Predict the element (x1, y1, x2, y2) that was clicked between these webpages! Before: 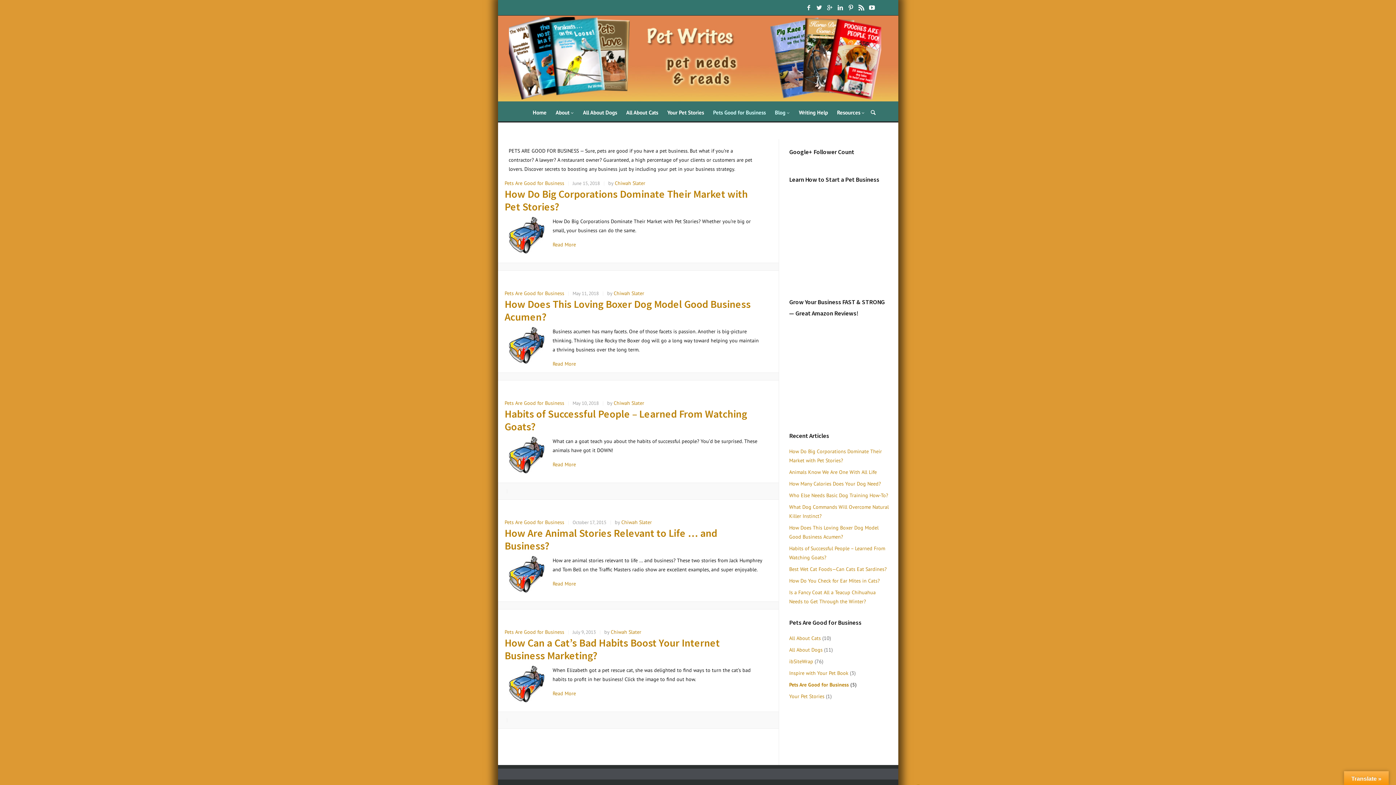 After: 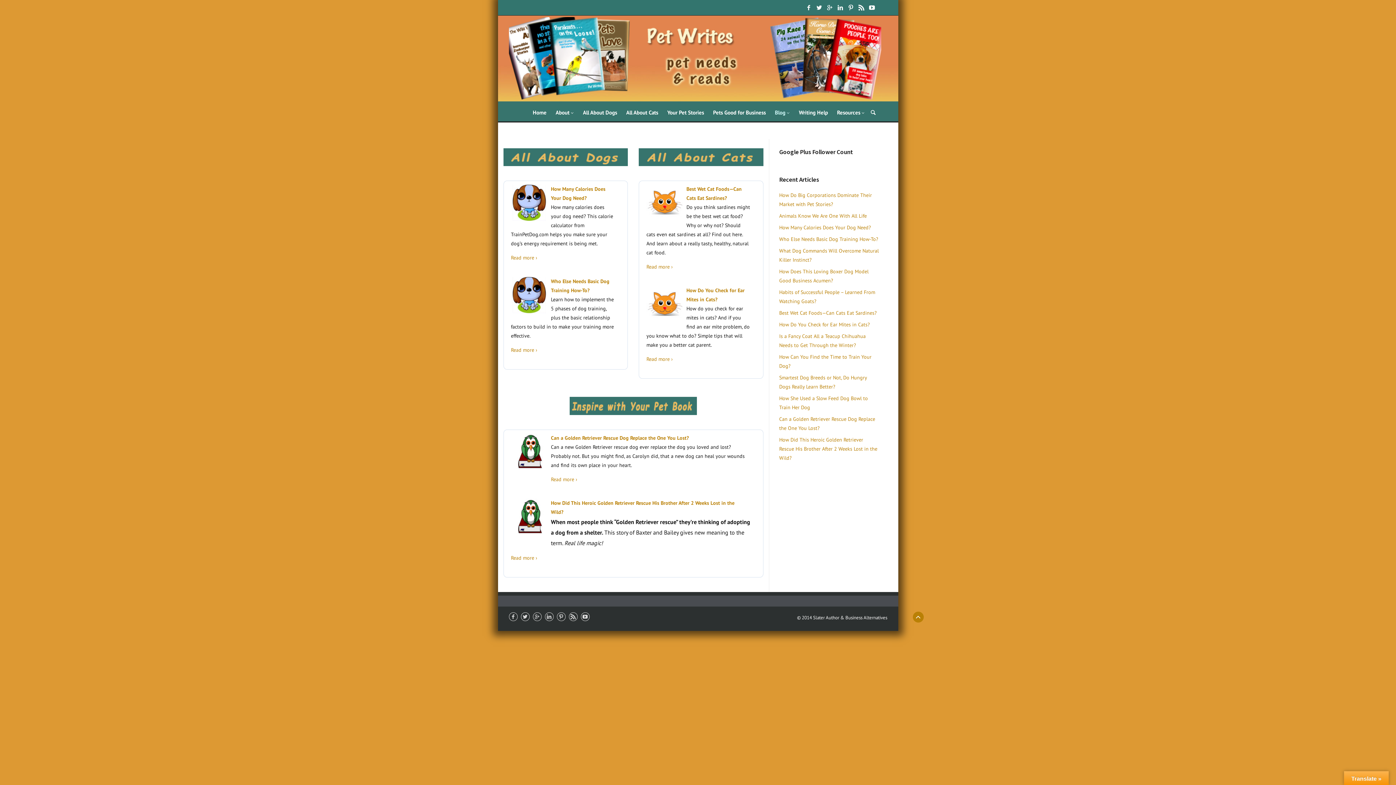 Action: label: Blog	 bbox: (775, 103, 790, 122)